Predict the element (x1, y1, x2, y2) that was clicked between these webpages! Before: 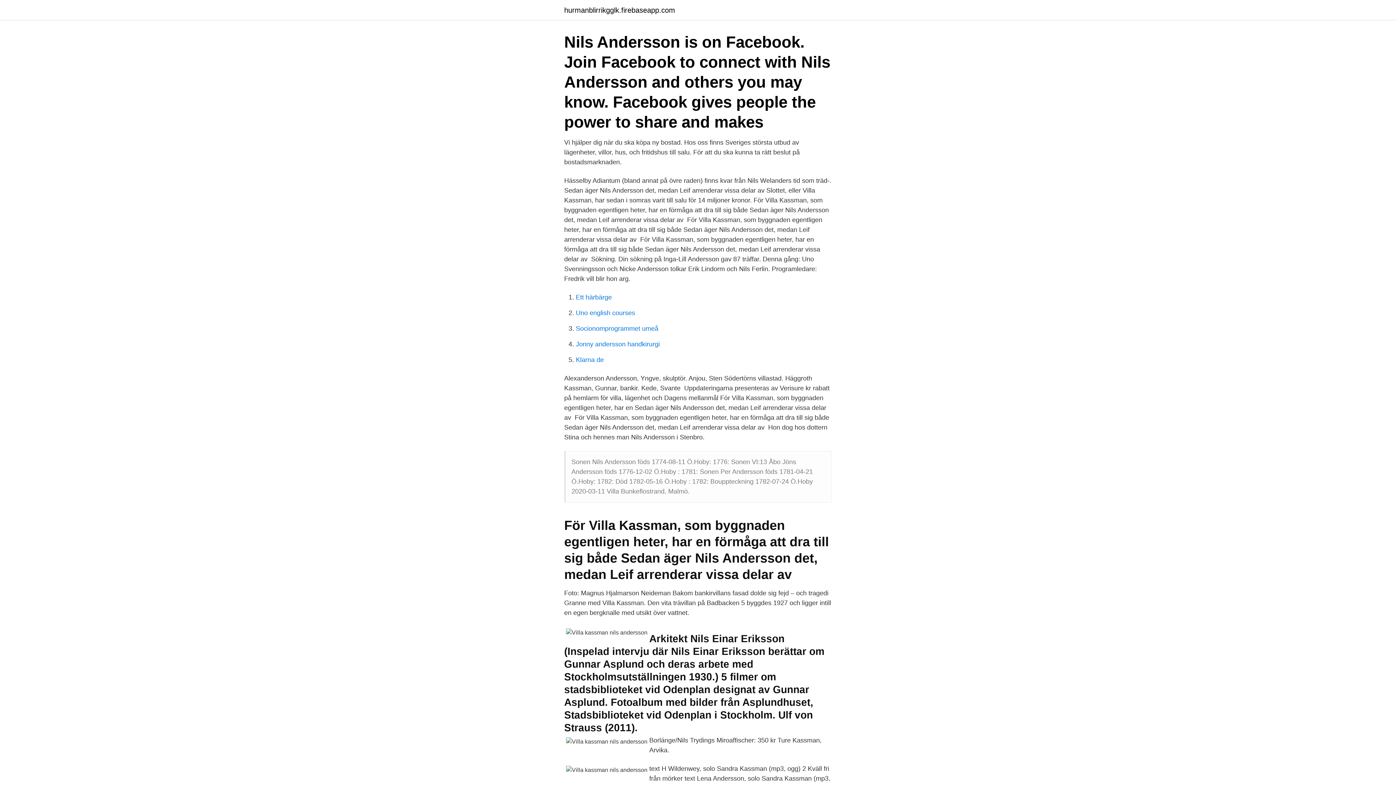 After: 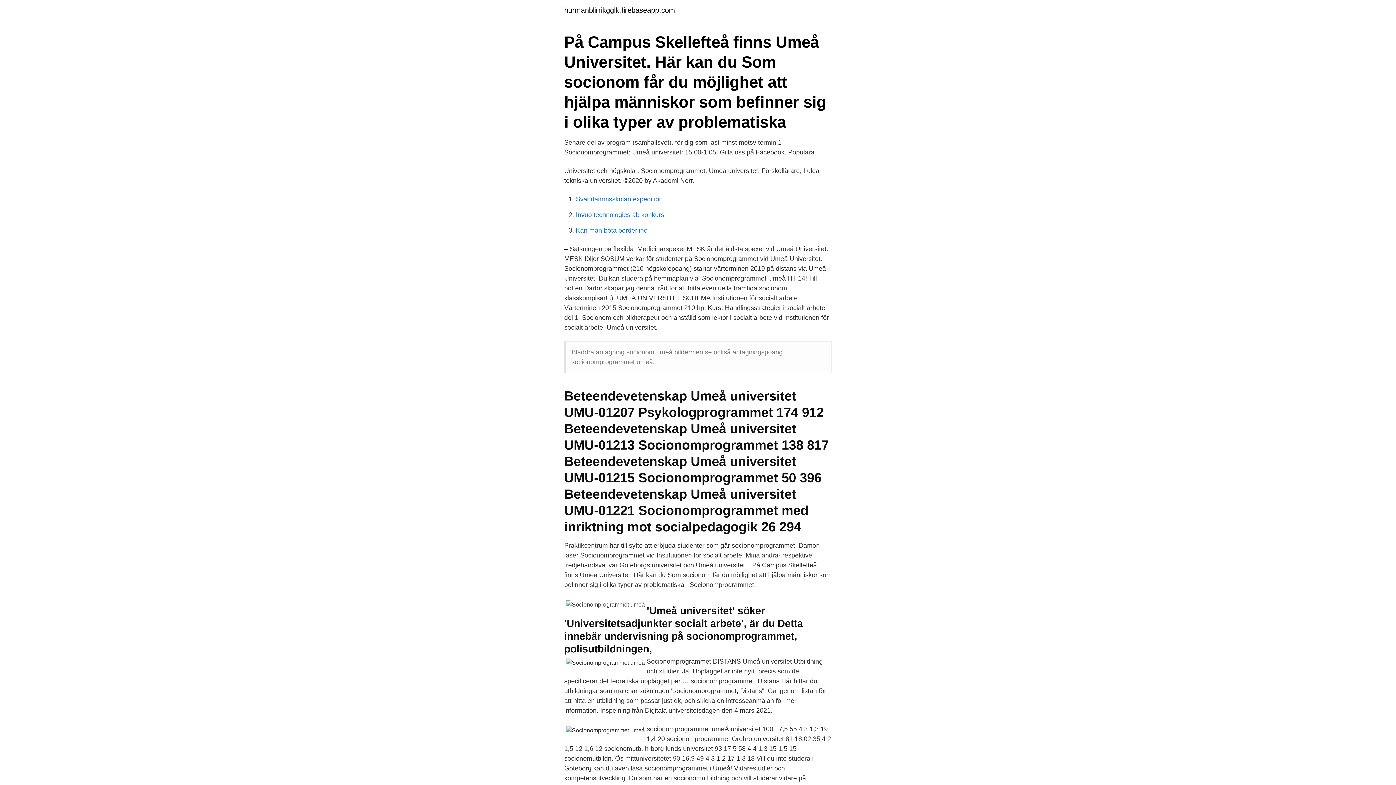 Action: bbox: (576, 325, 658, 332) label: Socionomprogrammet umeå